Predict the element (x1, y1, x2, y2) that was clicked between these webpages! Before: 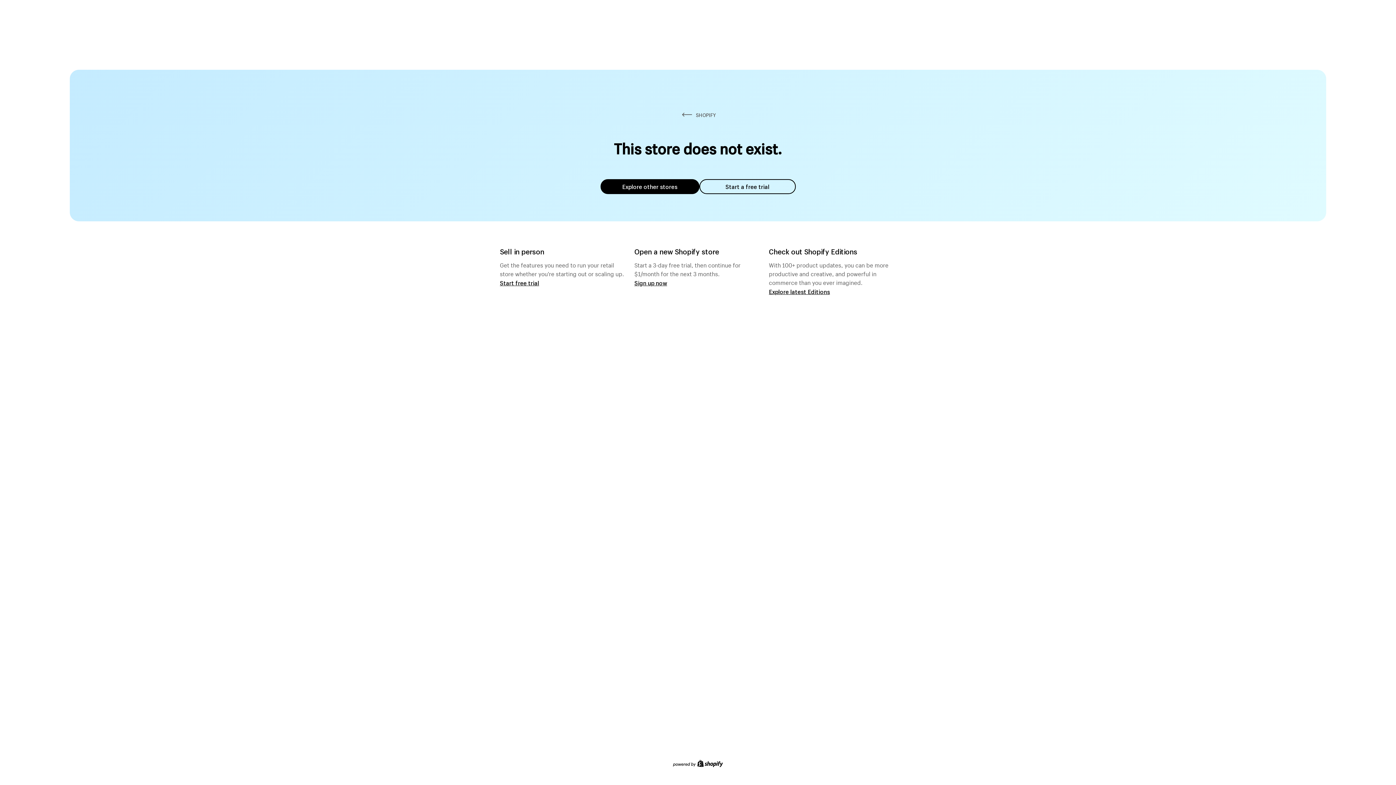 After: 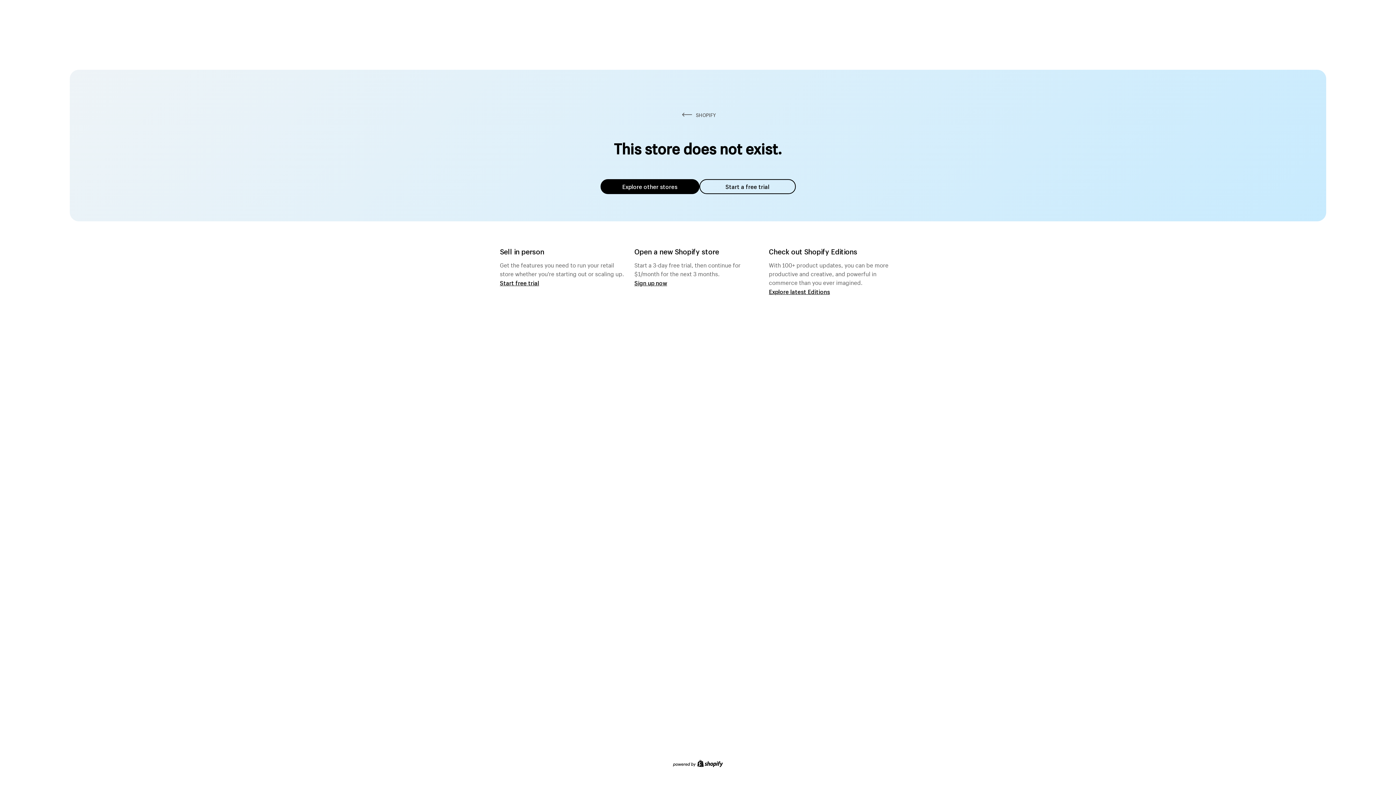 Action: bbox: (600, 179, 699, 194) label: Explore other stores